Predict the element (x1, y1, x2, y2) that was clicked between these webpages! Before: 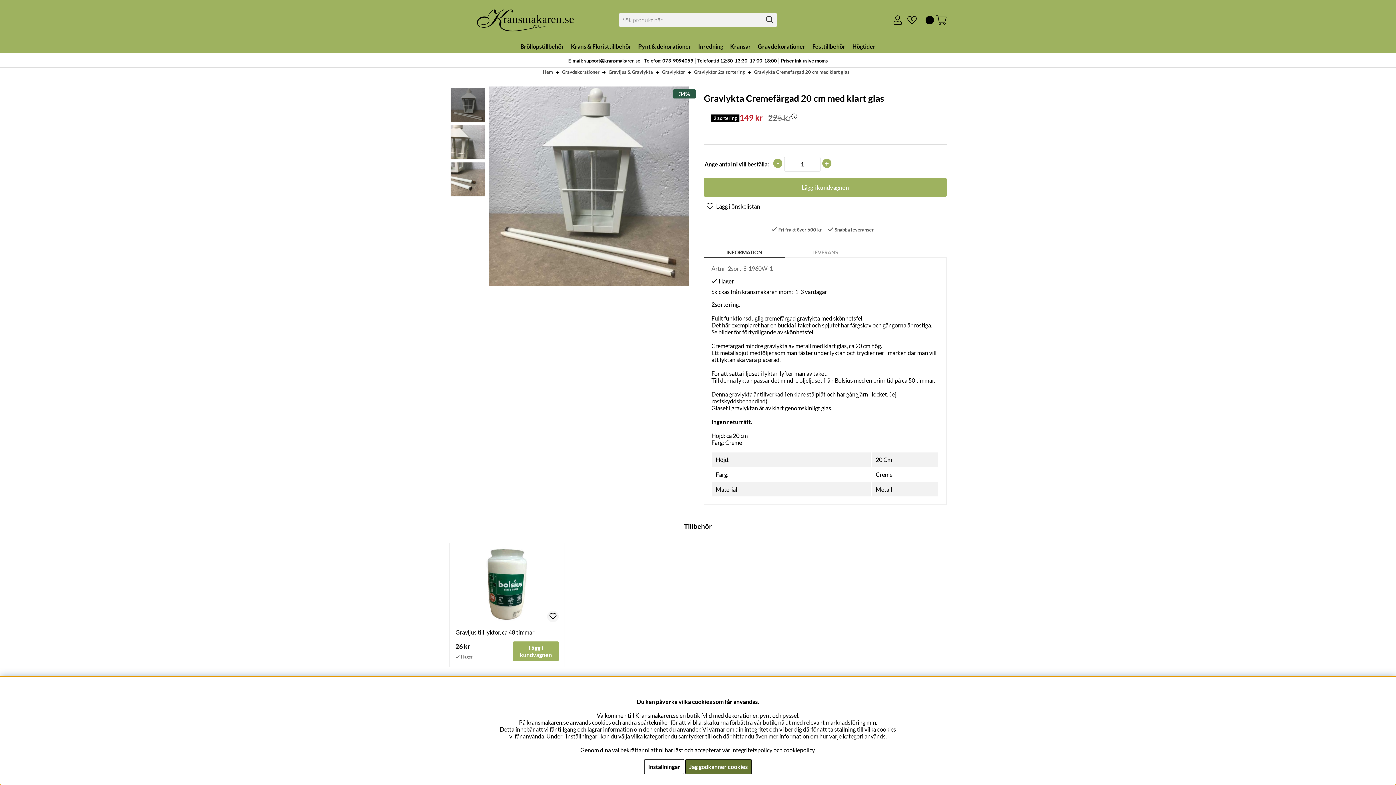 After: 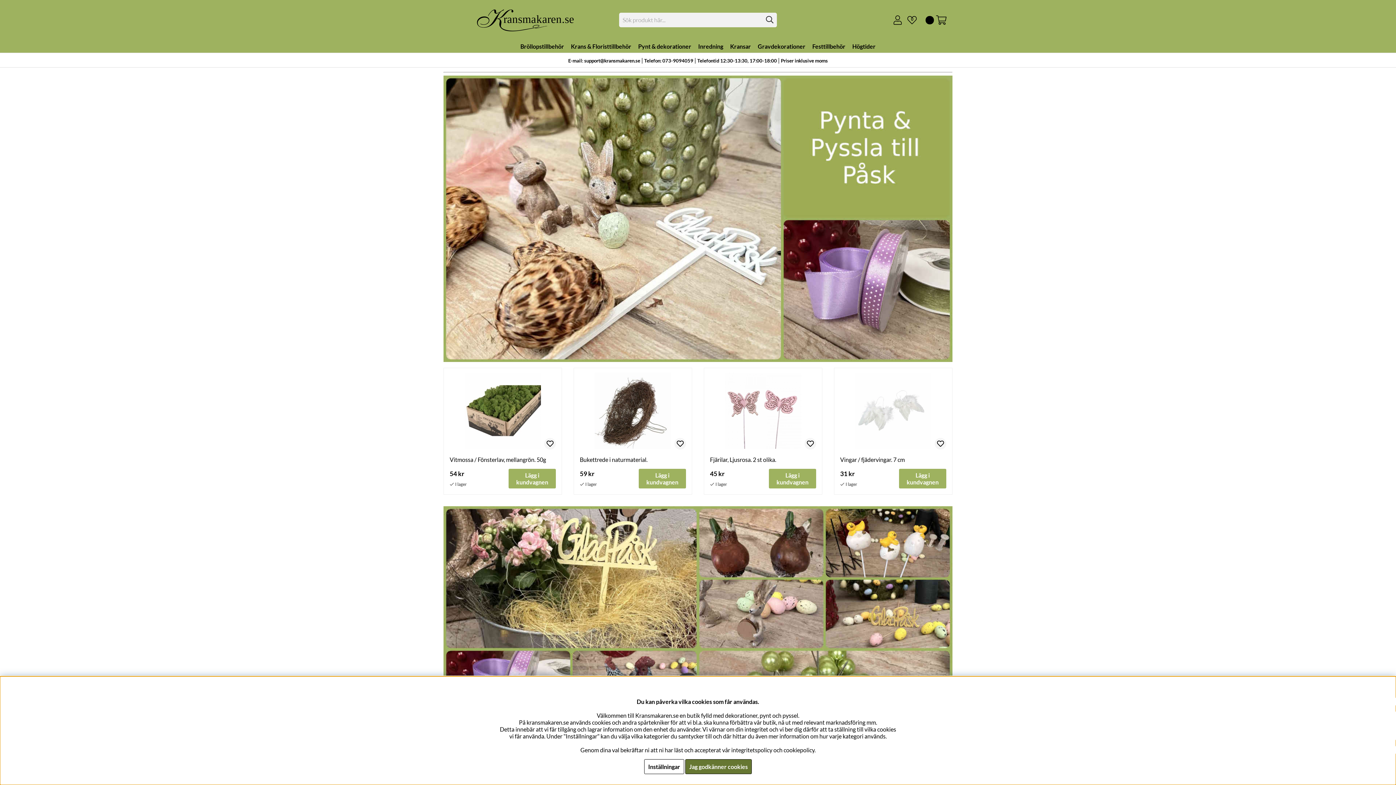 Action: bbox: (542, 69, 553, 74) label: Hem